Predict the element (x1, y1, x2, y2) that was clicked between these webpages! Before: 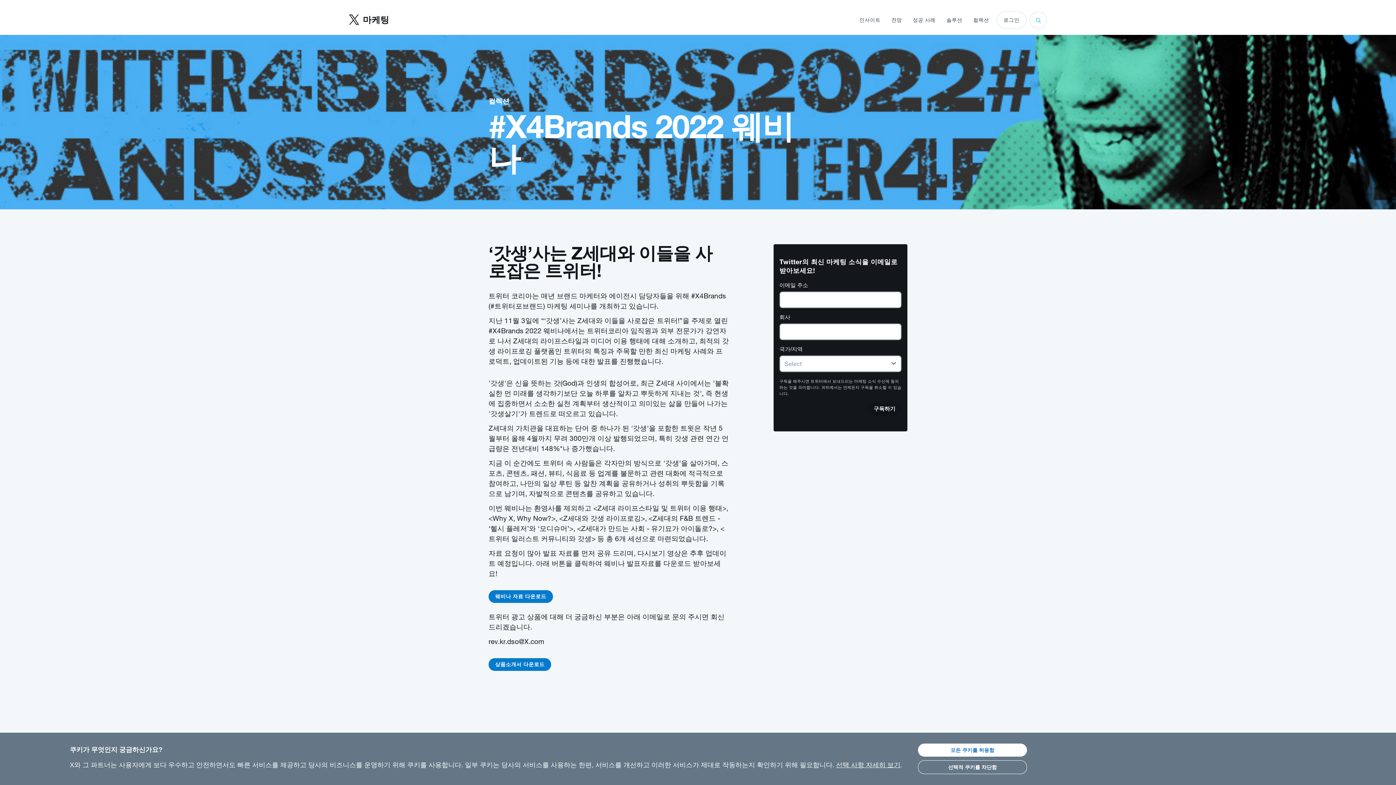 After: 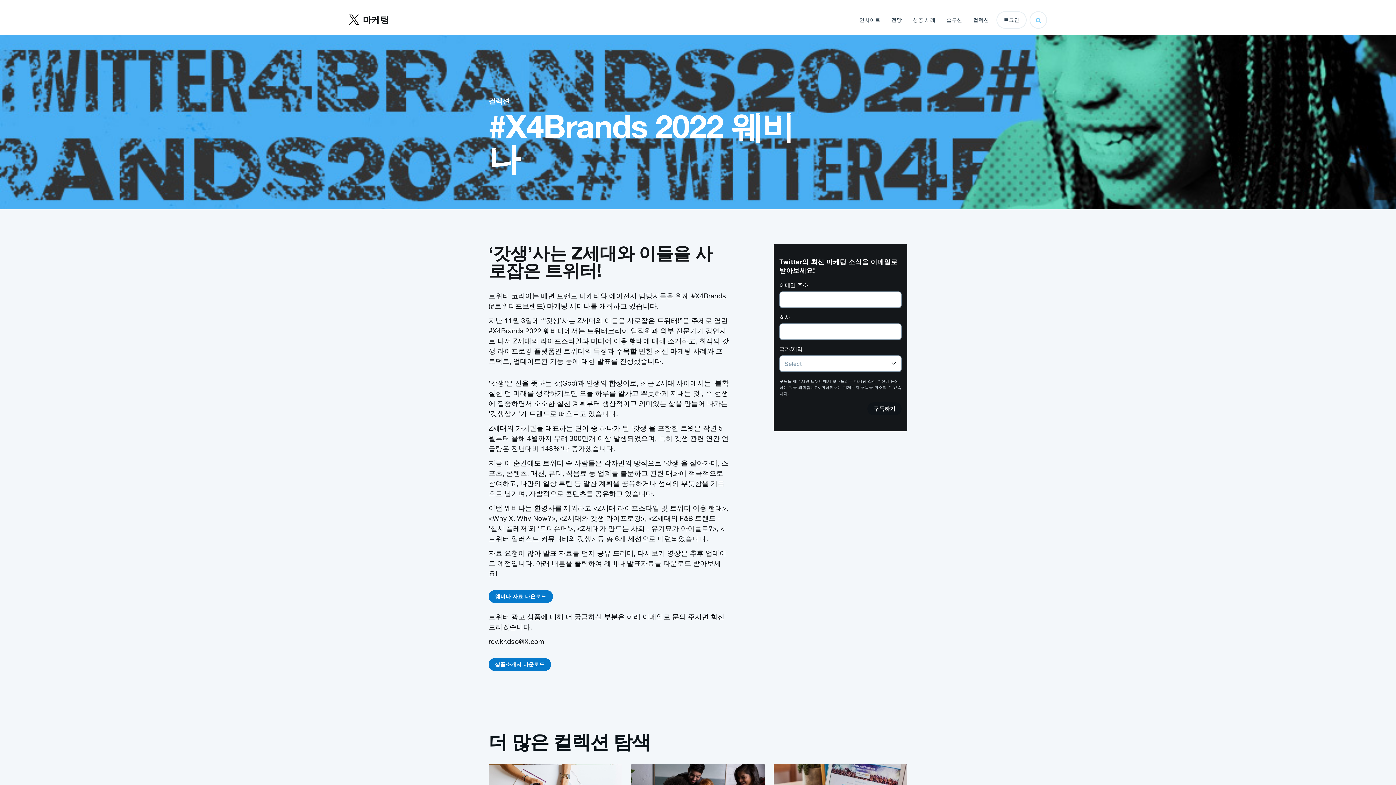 Action: label: 모든 쿠키를 허용함 bbox: (918, 744, 1027, 757)